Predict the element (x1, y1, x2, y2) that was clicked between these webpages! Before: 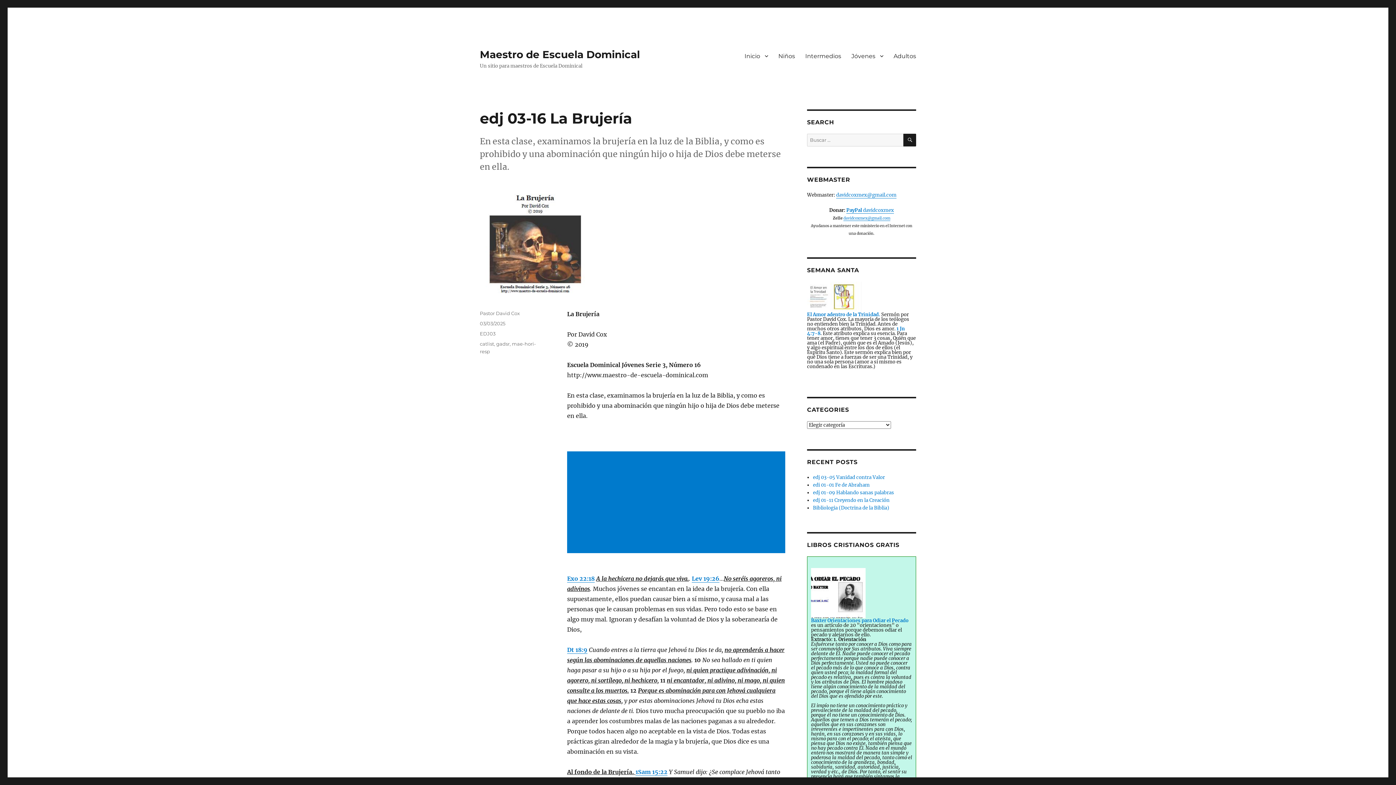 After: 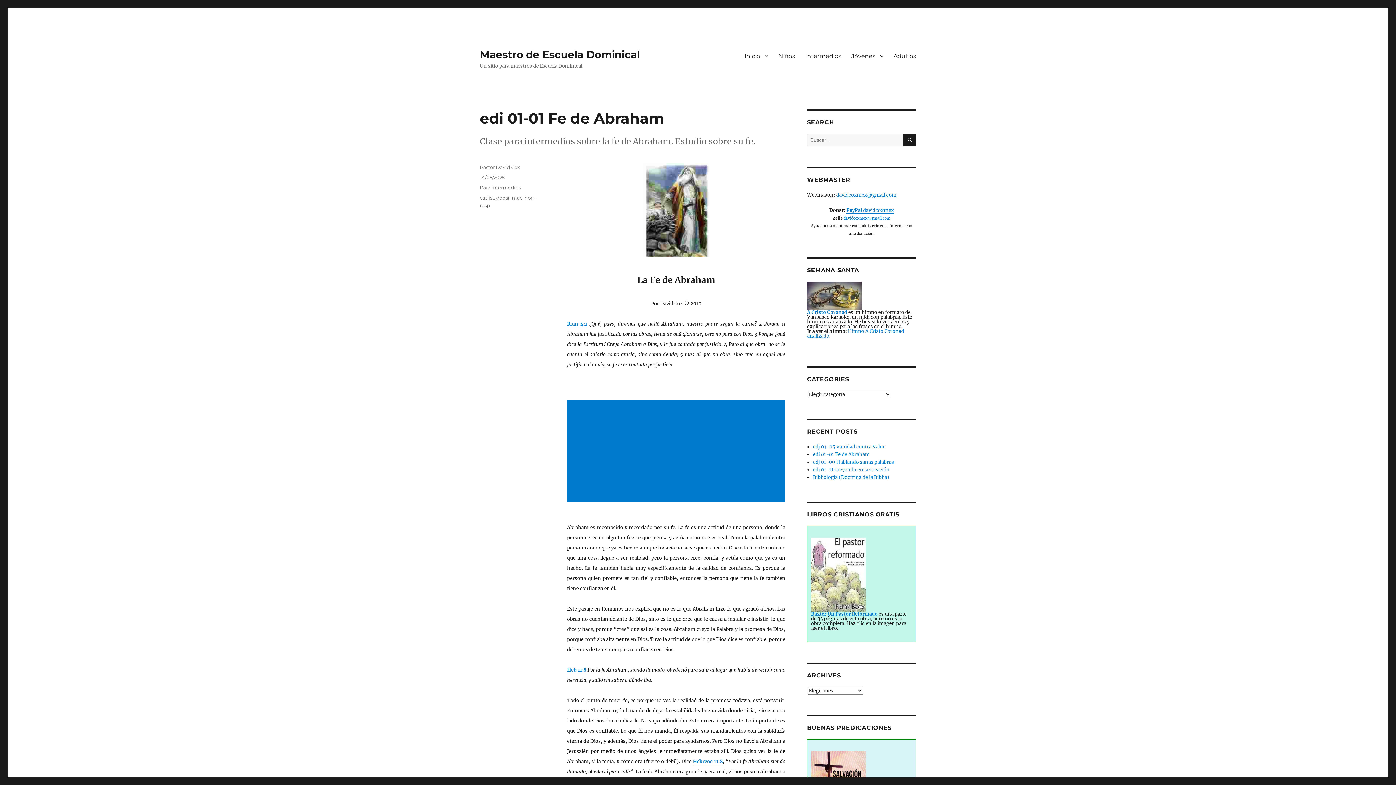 Action: bbox: (813, 482, 869, 488) label: edi 01-01 Fe de Abraham